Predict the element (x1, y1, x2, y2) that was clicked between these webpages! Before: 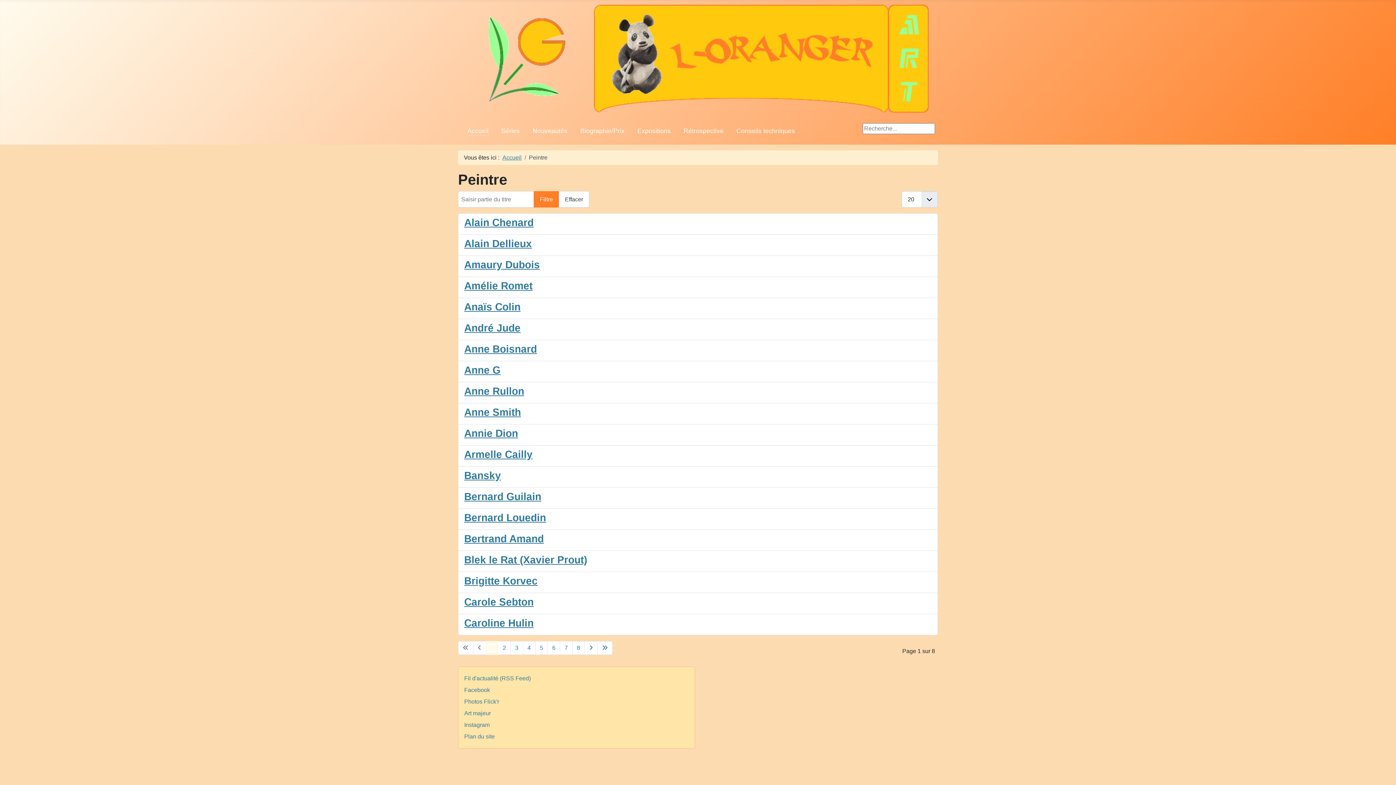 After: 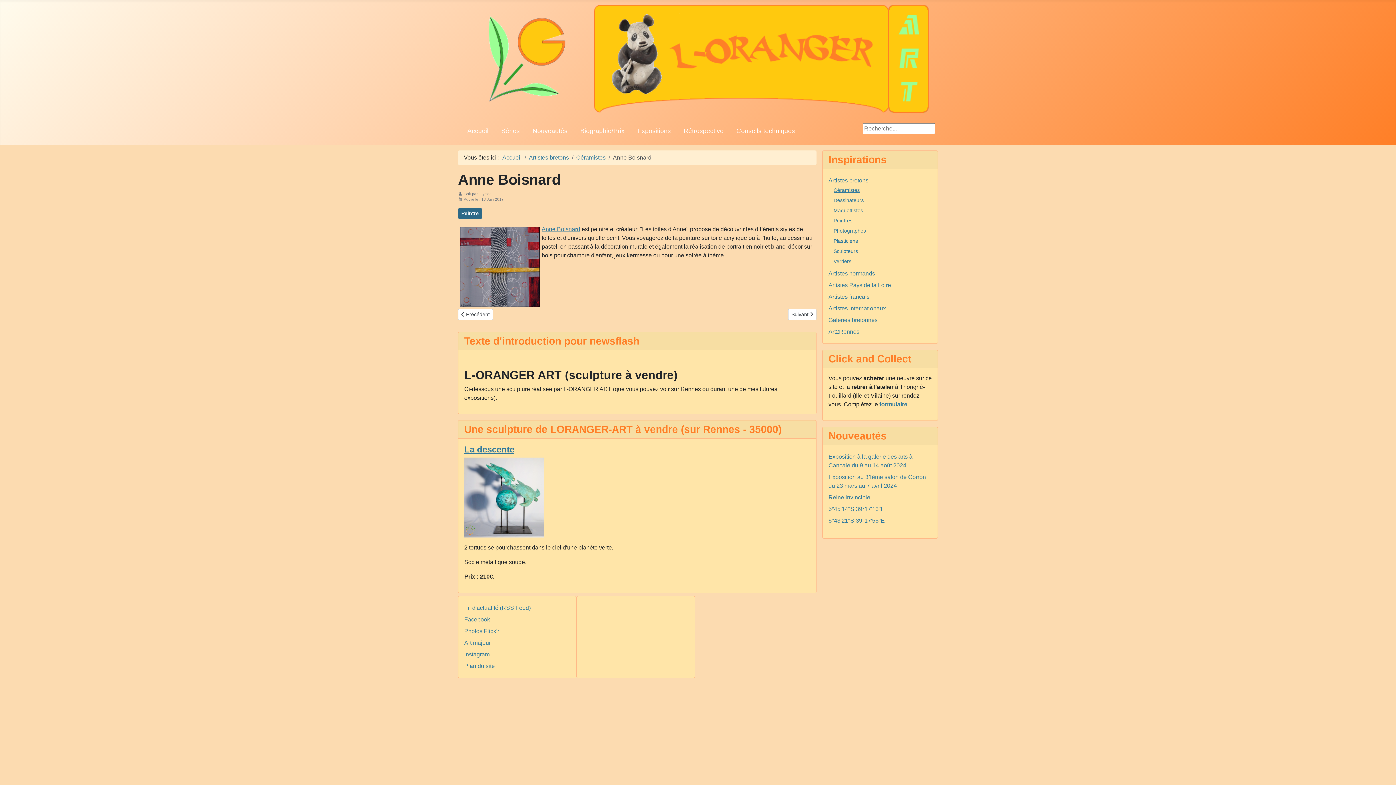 Action: label: Anne Boisnard bbox: (464, 343, 537, 355)